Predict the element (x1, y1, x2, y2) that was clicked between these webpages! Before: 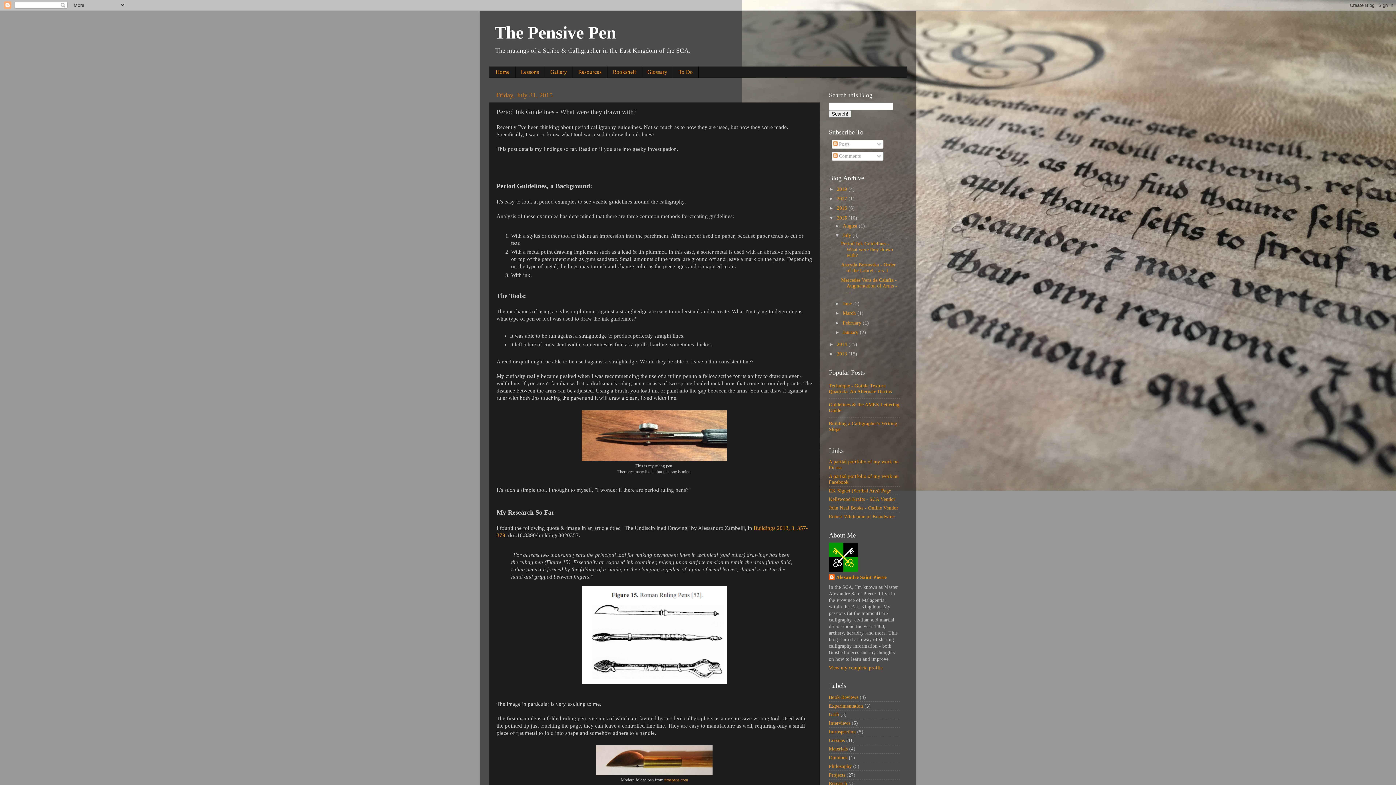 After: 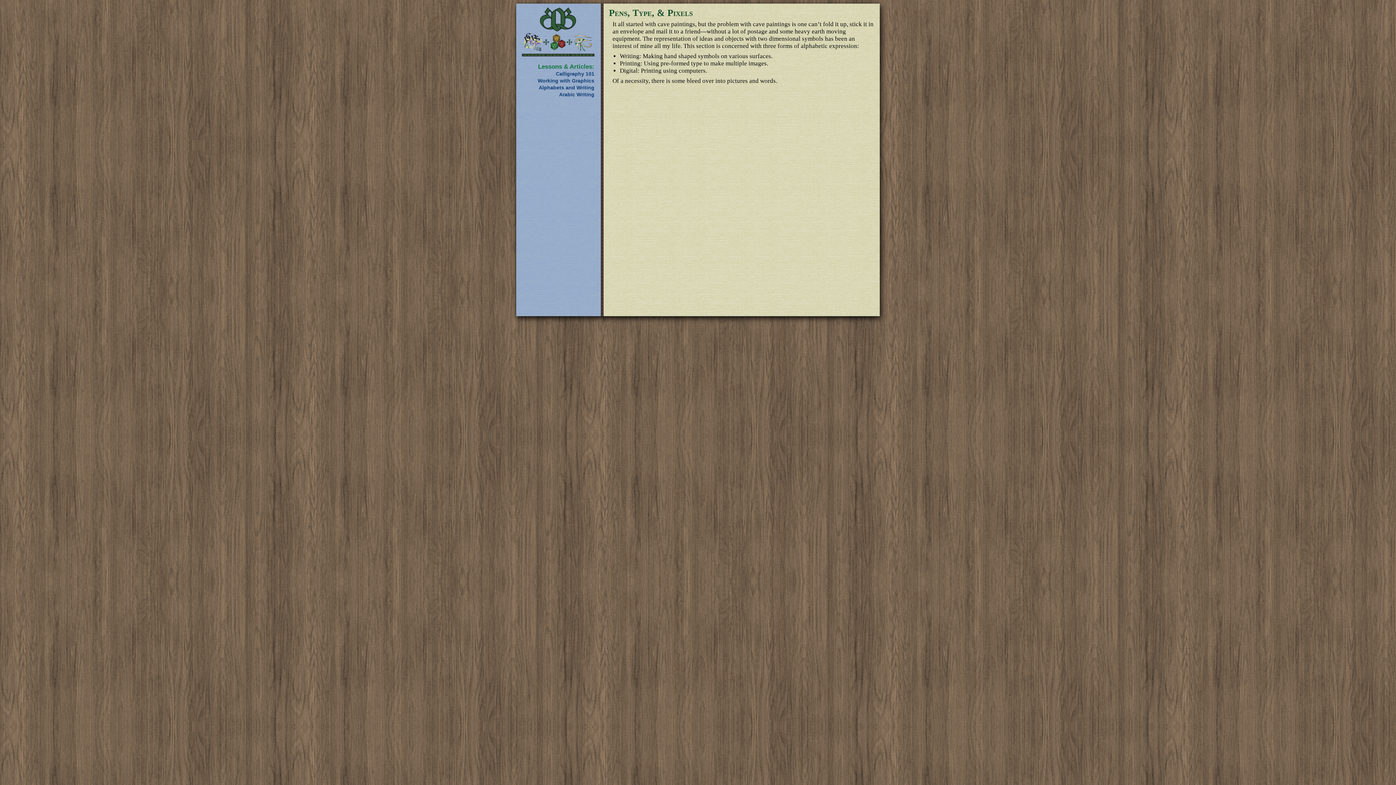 Action: label: Robert Whitcome of Brandwine bbox: (829, 514, 894, 519)